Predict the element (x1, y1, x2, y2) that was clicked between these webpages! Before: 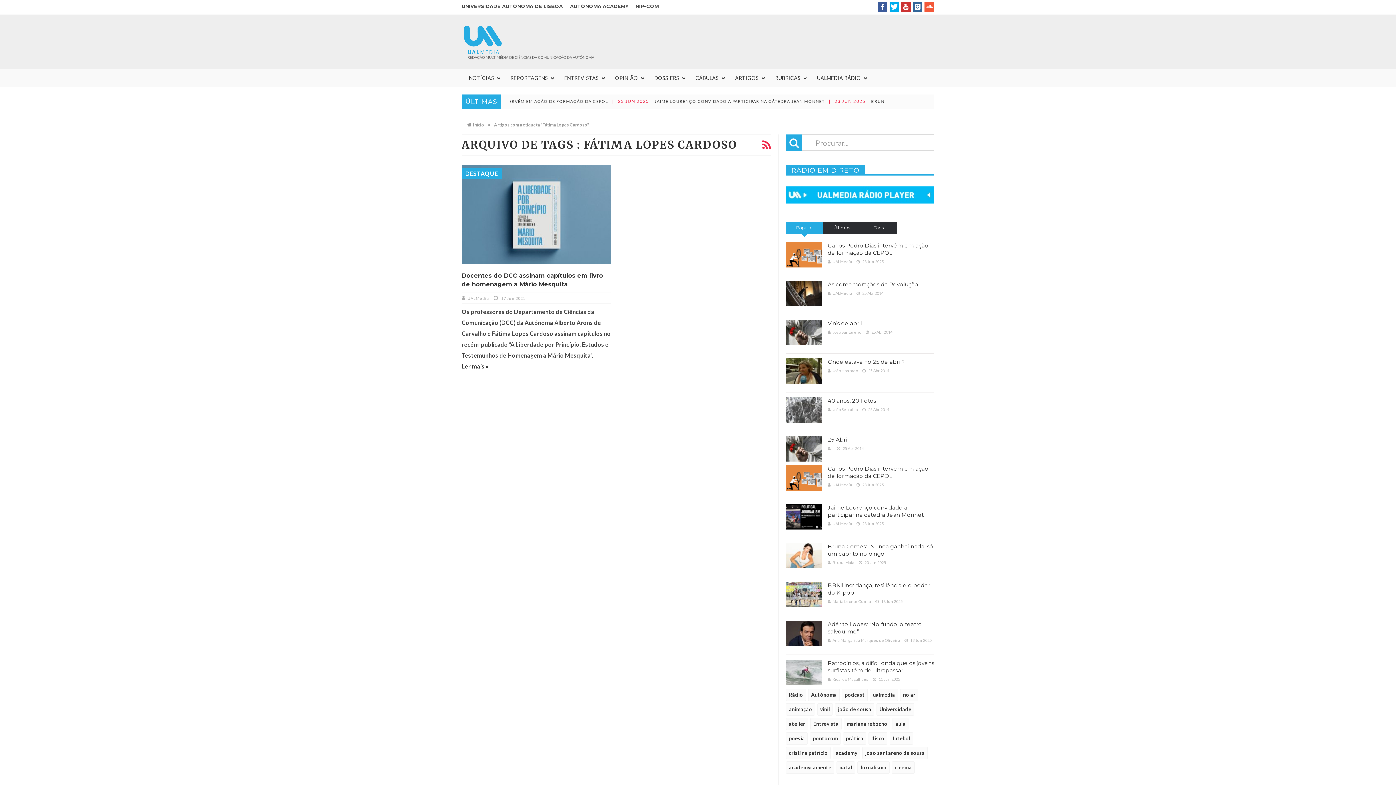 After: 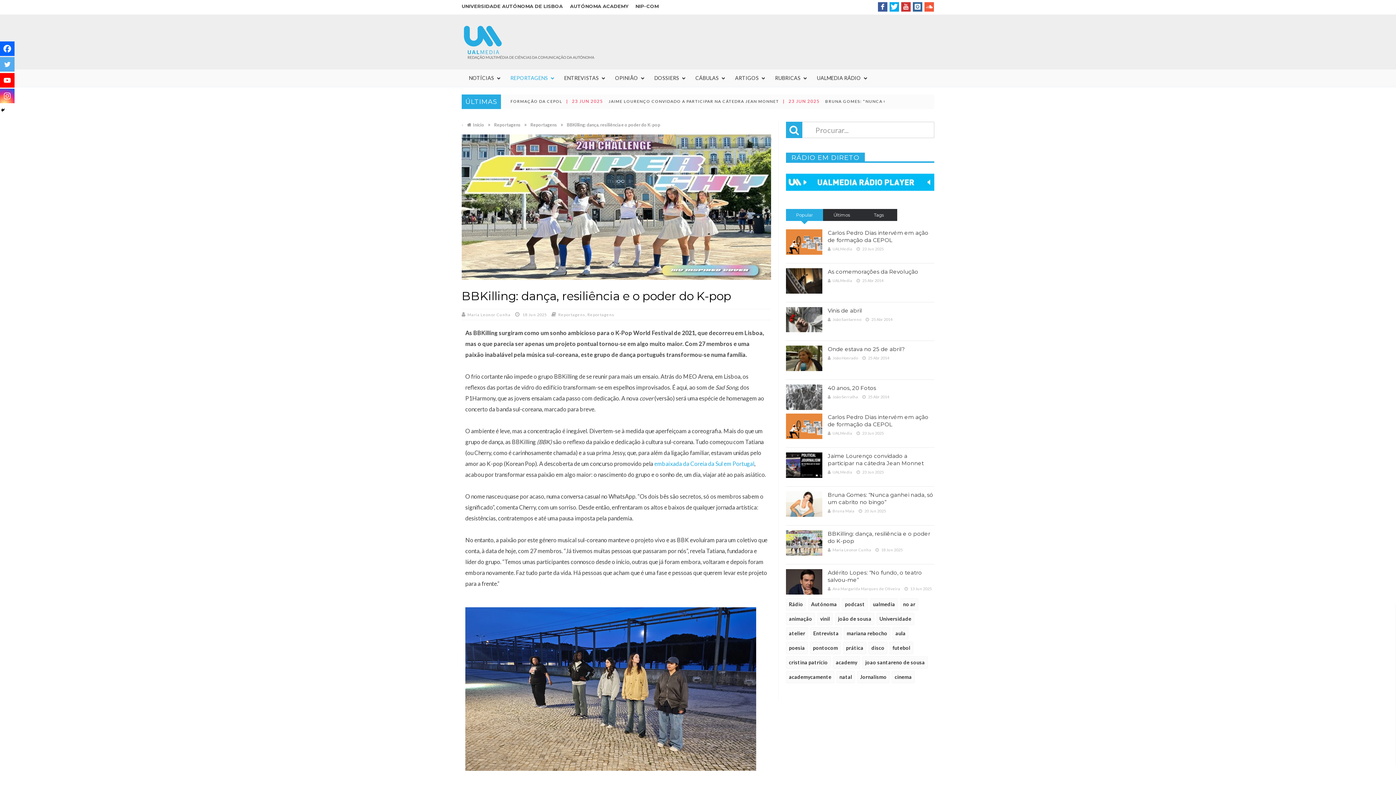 Action: bbox: (786, 582, 822, 607)